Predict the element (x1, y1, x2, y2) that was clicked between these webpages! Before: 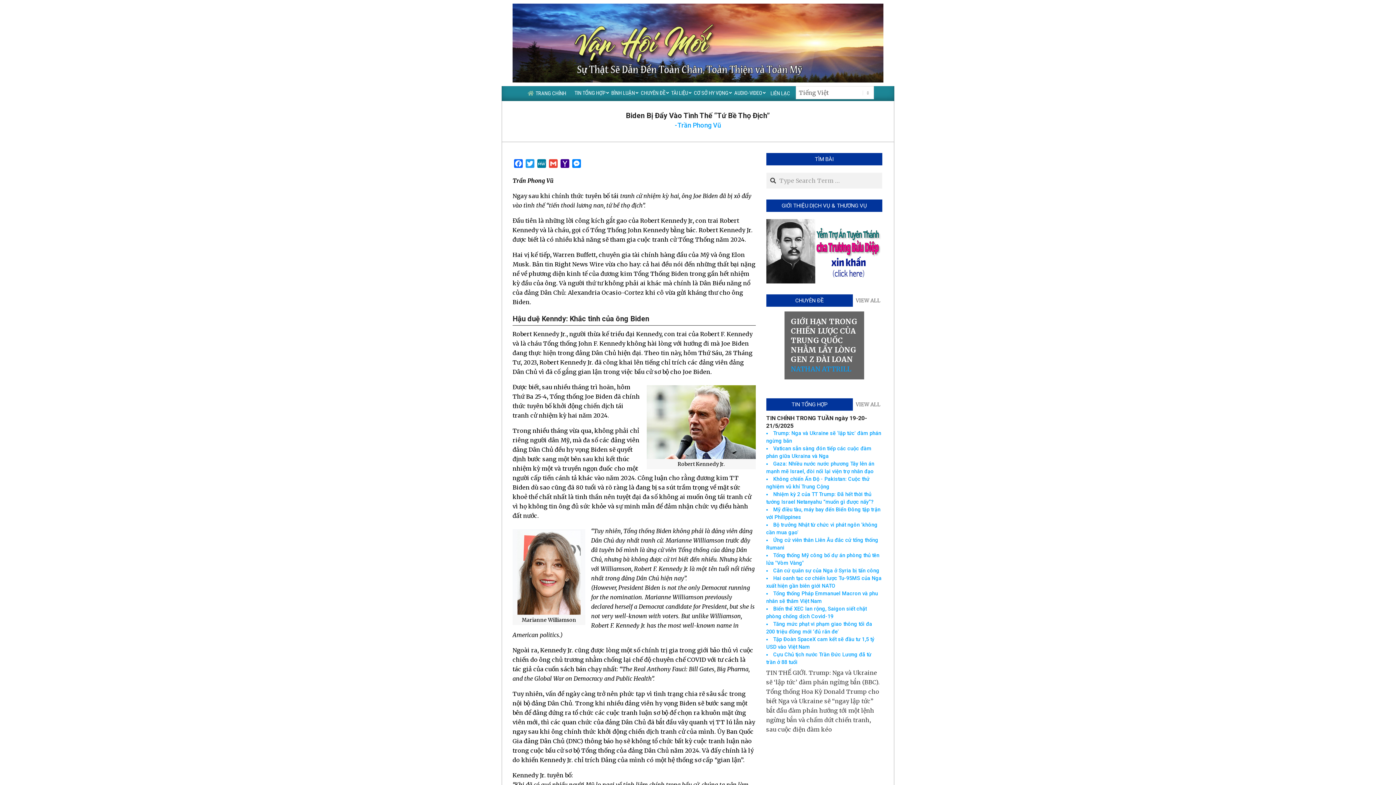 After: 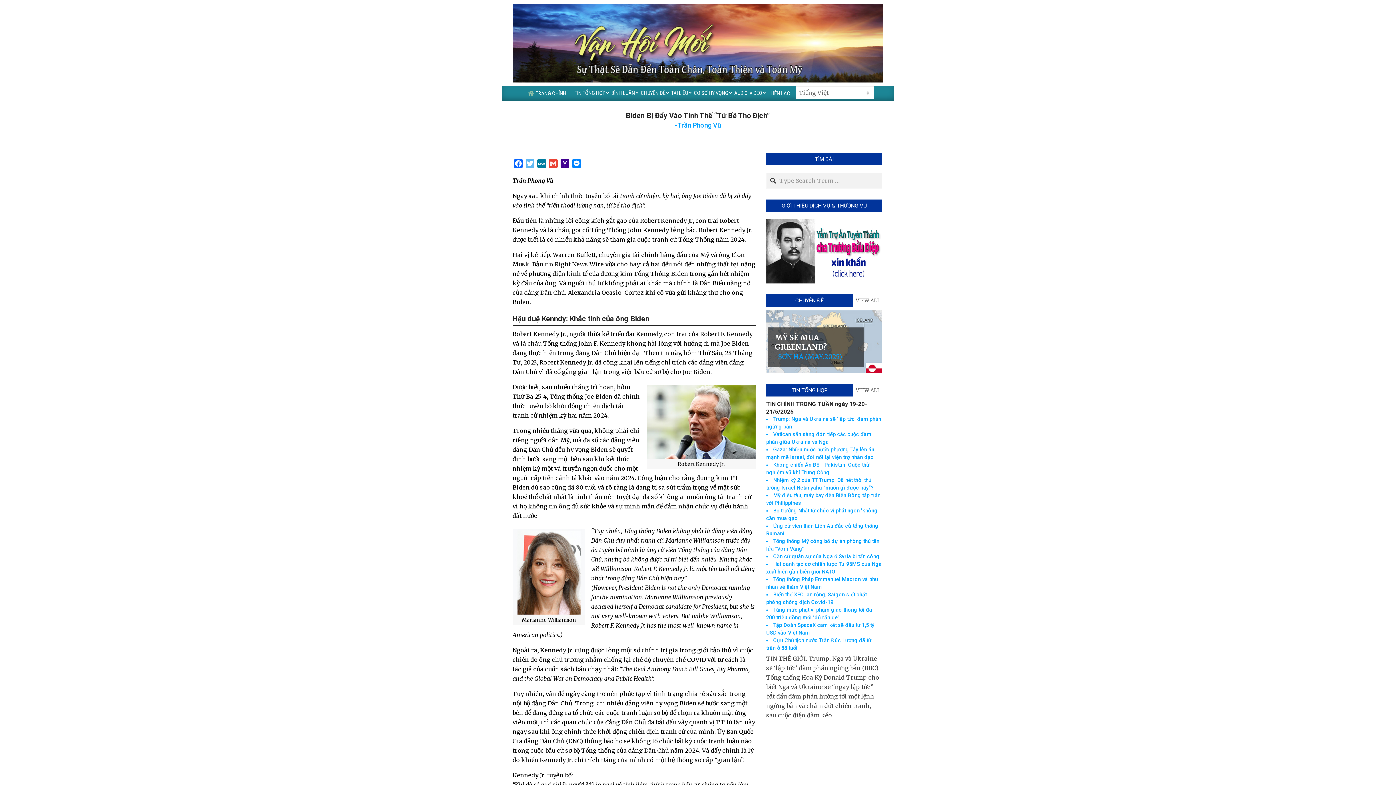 Action: label: Twitter bbox: (524, 159, 536, 170)